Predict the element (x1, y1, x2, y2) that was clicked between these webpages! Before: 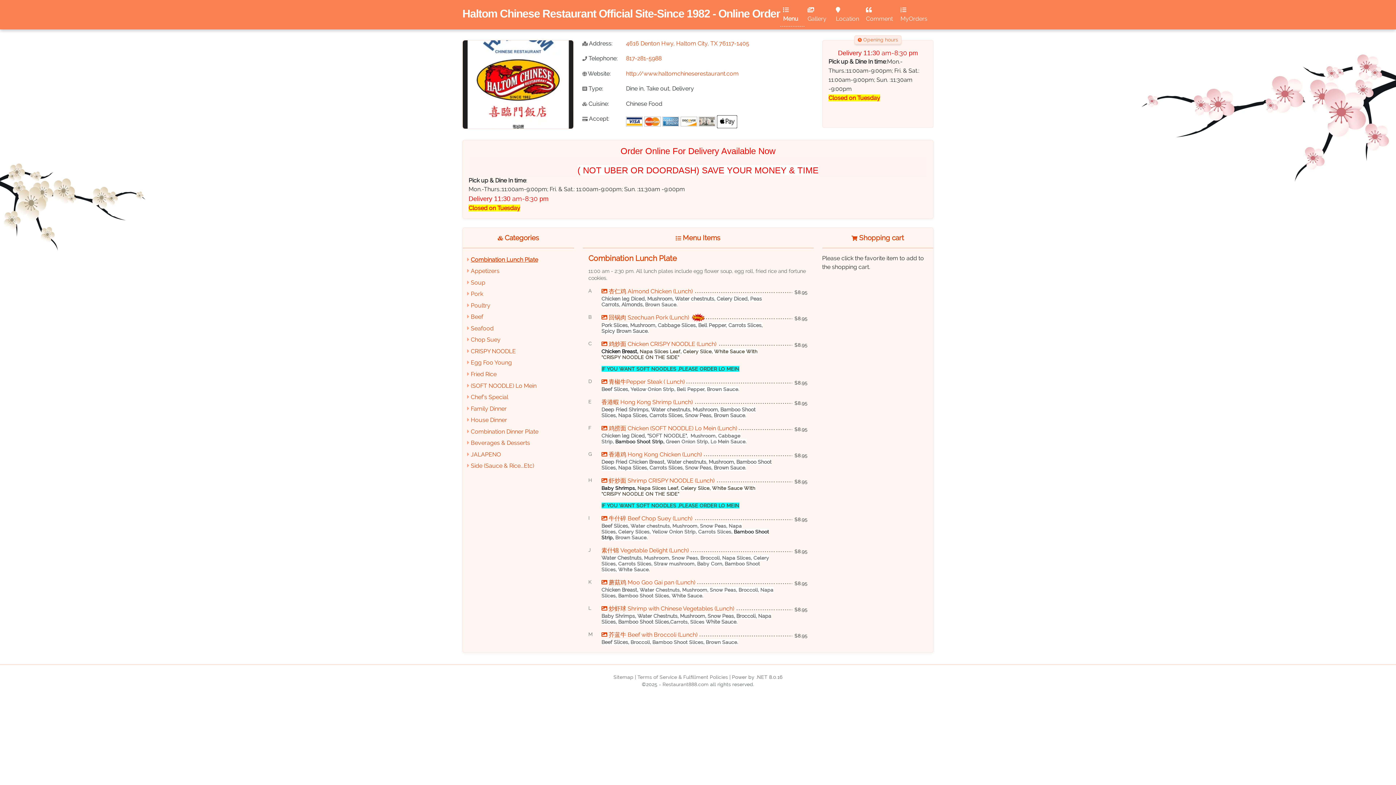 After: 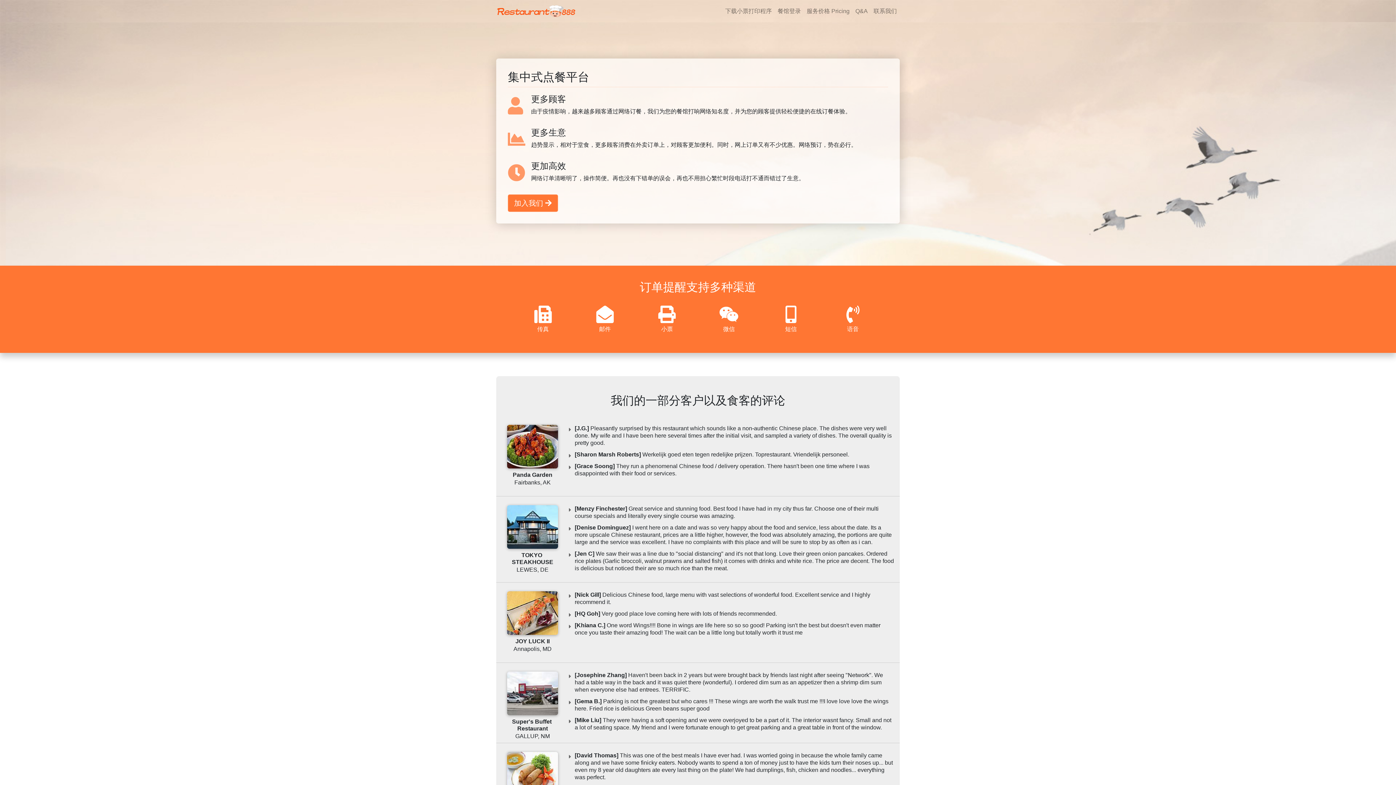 Action: label: Restaurant888.com bbox: (662, 681, 708, 687)